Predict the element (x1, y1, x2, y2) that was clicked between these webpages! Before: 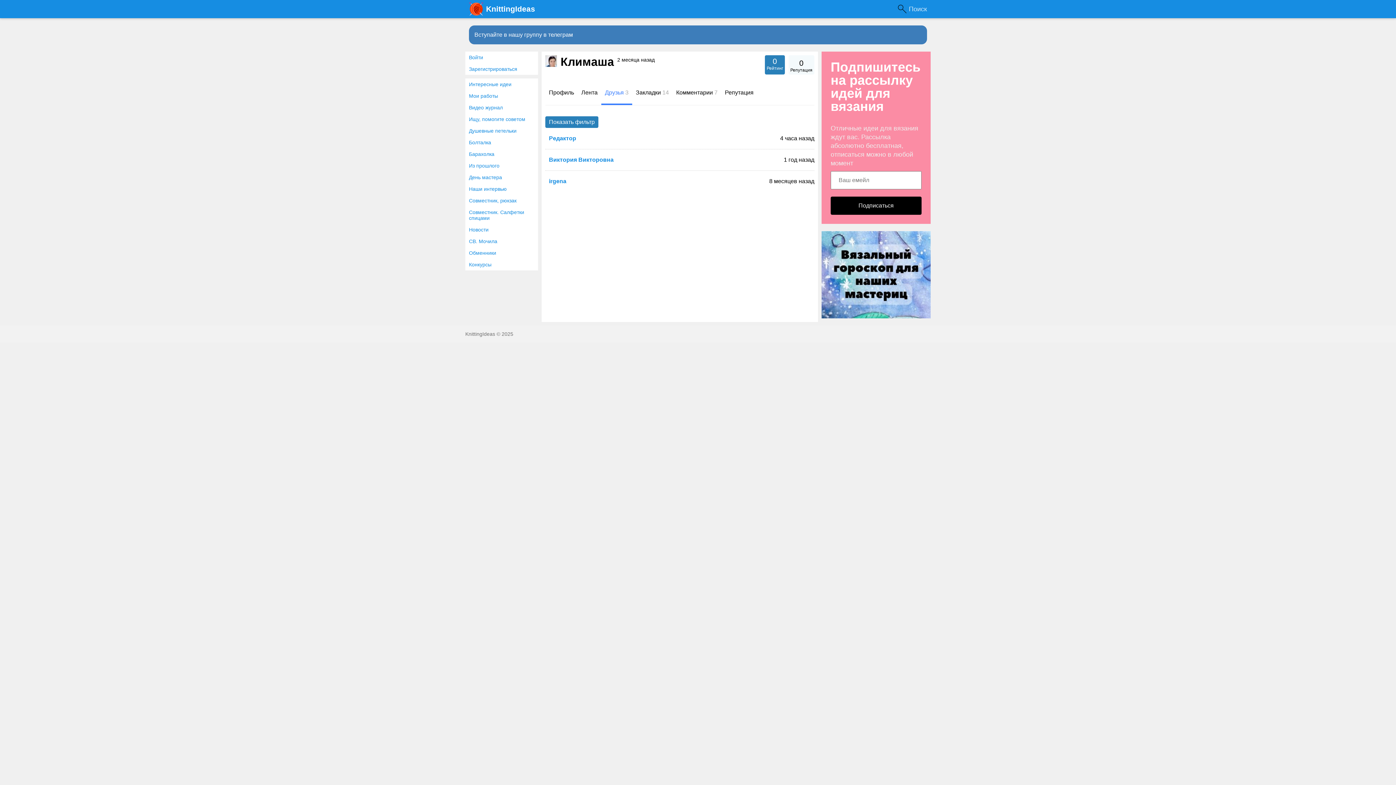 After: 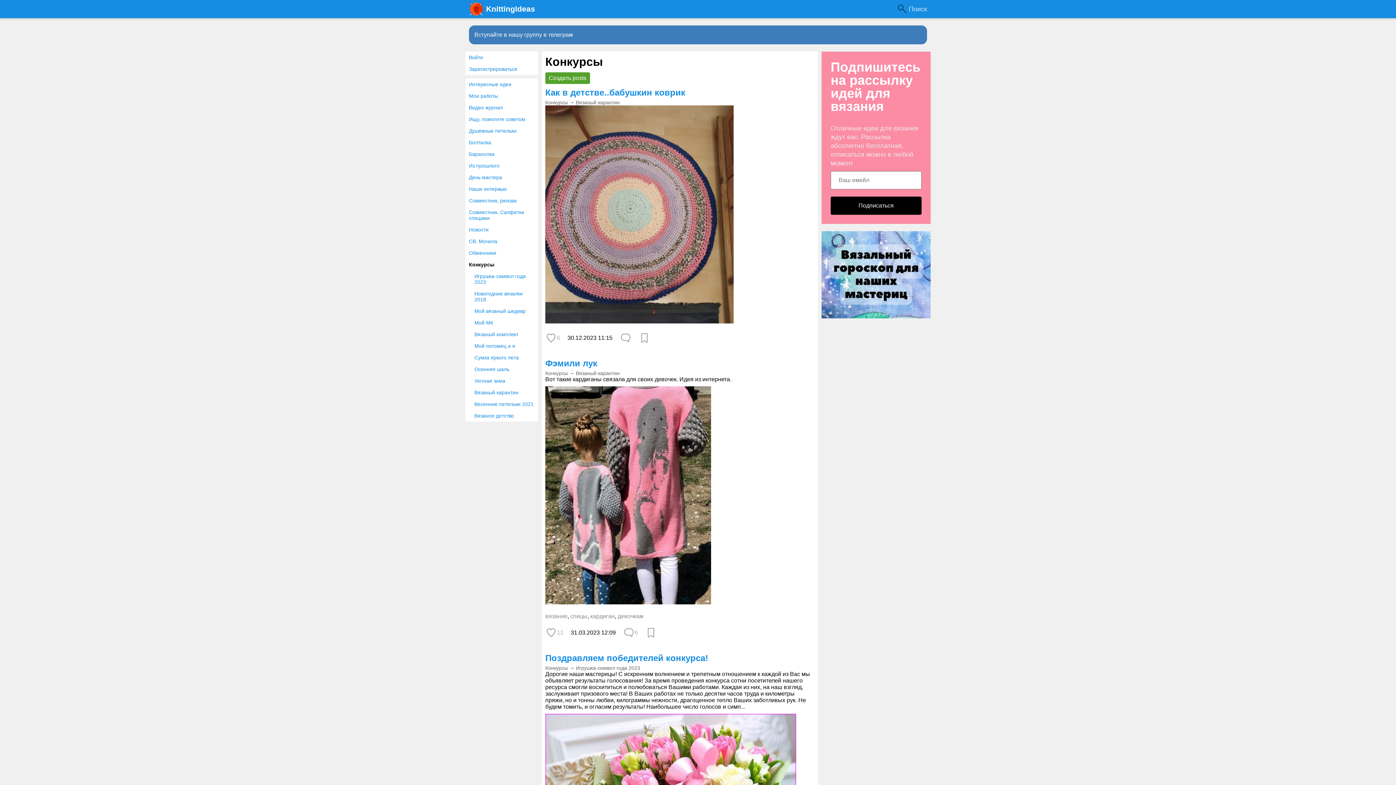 Action: bbox: (465, 258, 538, 270) label: Конкурсы